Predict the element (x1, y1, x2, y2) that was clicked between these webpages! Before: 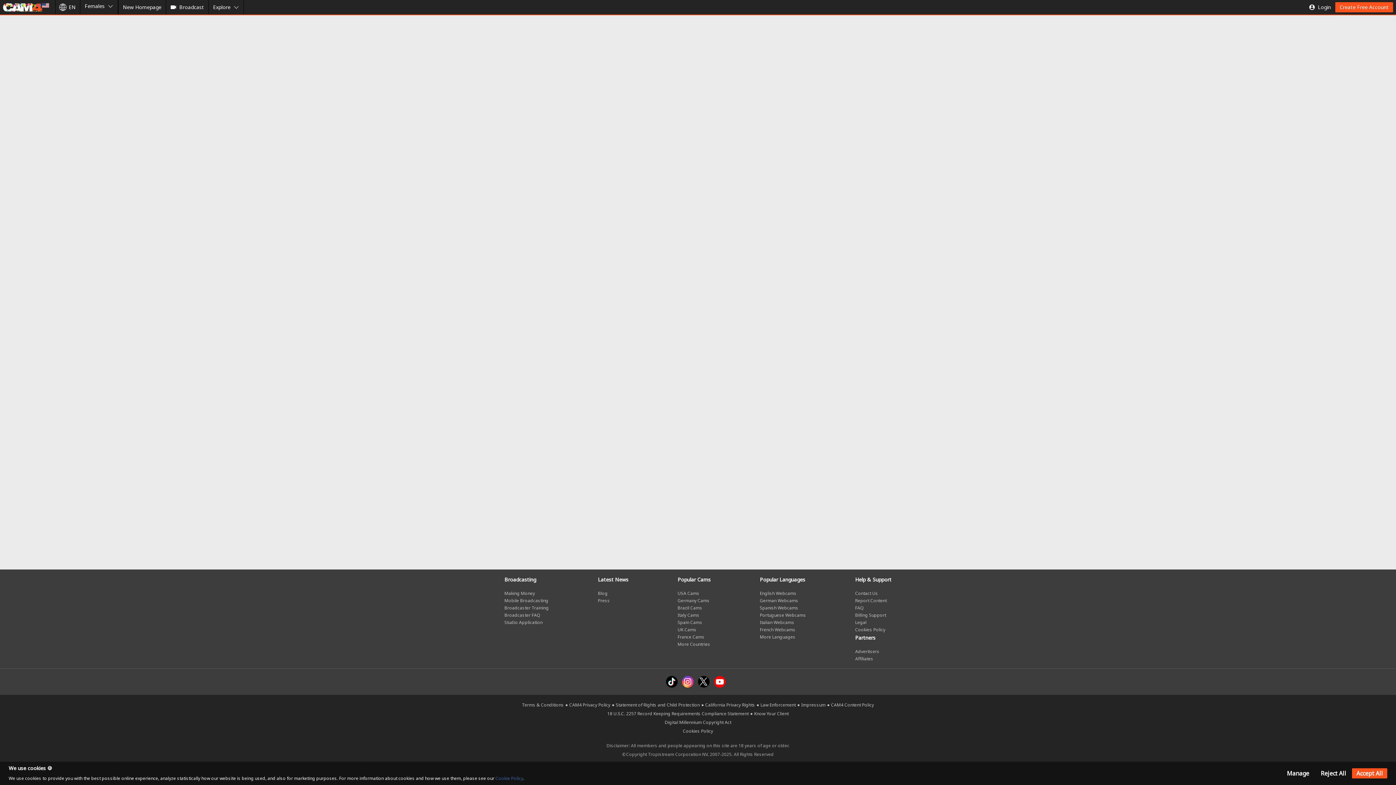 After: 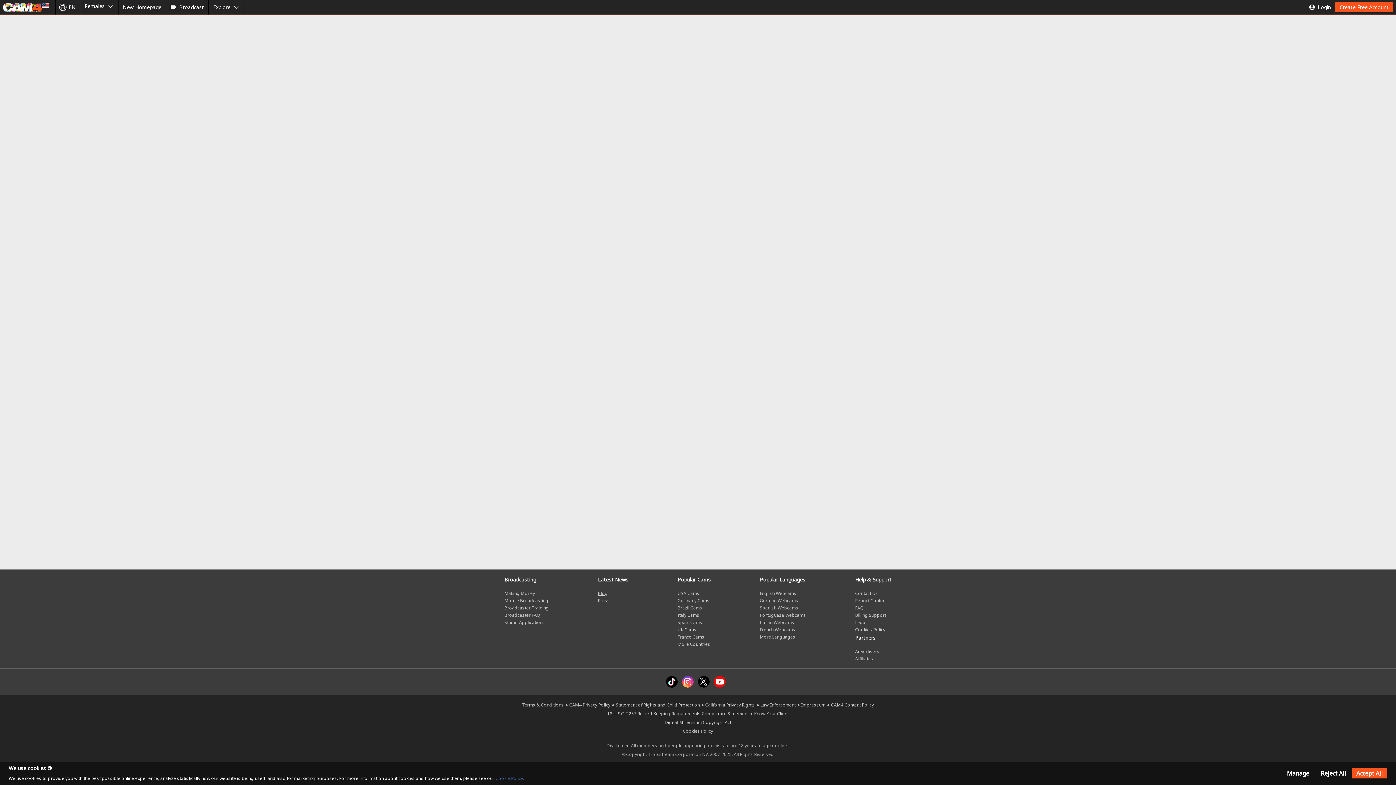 Action: label: Blog bbox: (598, 590, 607, 596)